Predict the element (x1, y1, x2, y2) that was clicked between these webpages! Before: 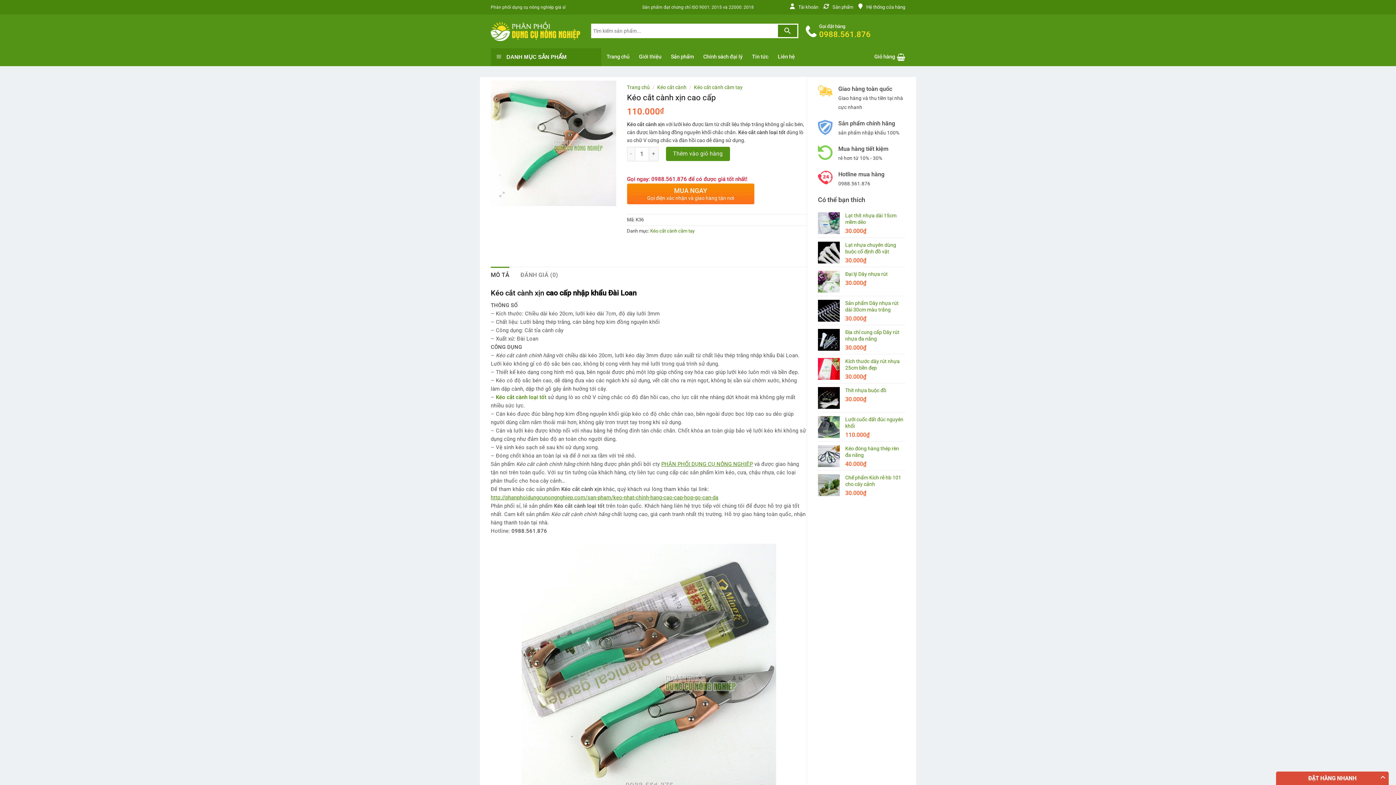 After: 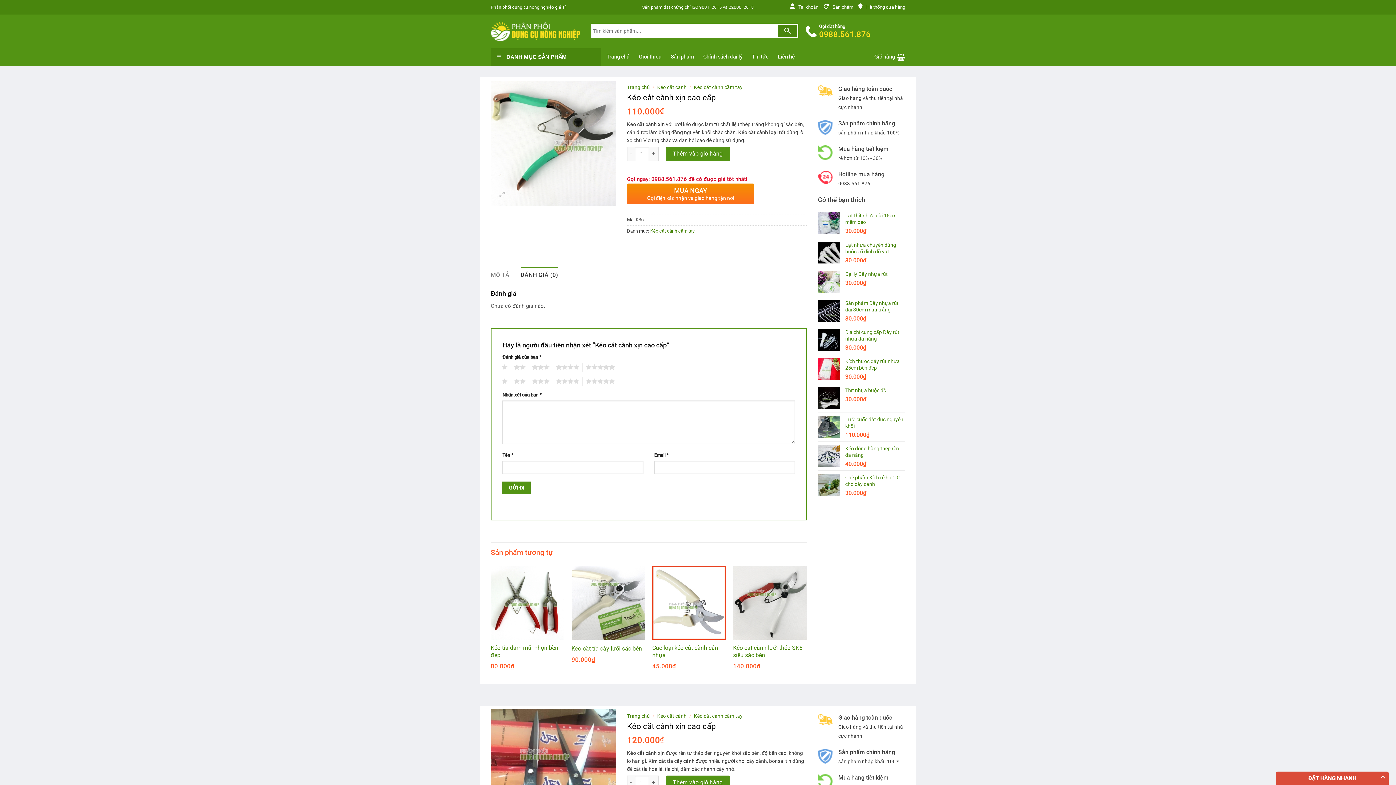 Action: label: ĐÁNH GIÁ (0) bbox: (520, 266, 558, 283)